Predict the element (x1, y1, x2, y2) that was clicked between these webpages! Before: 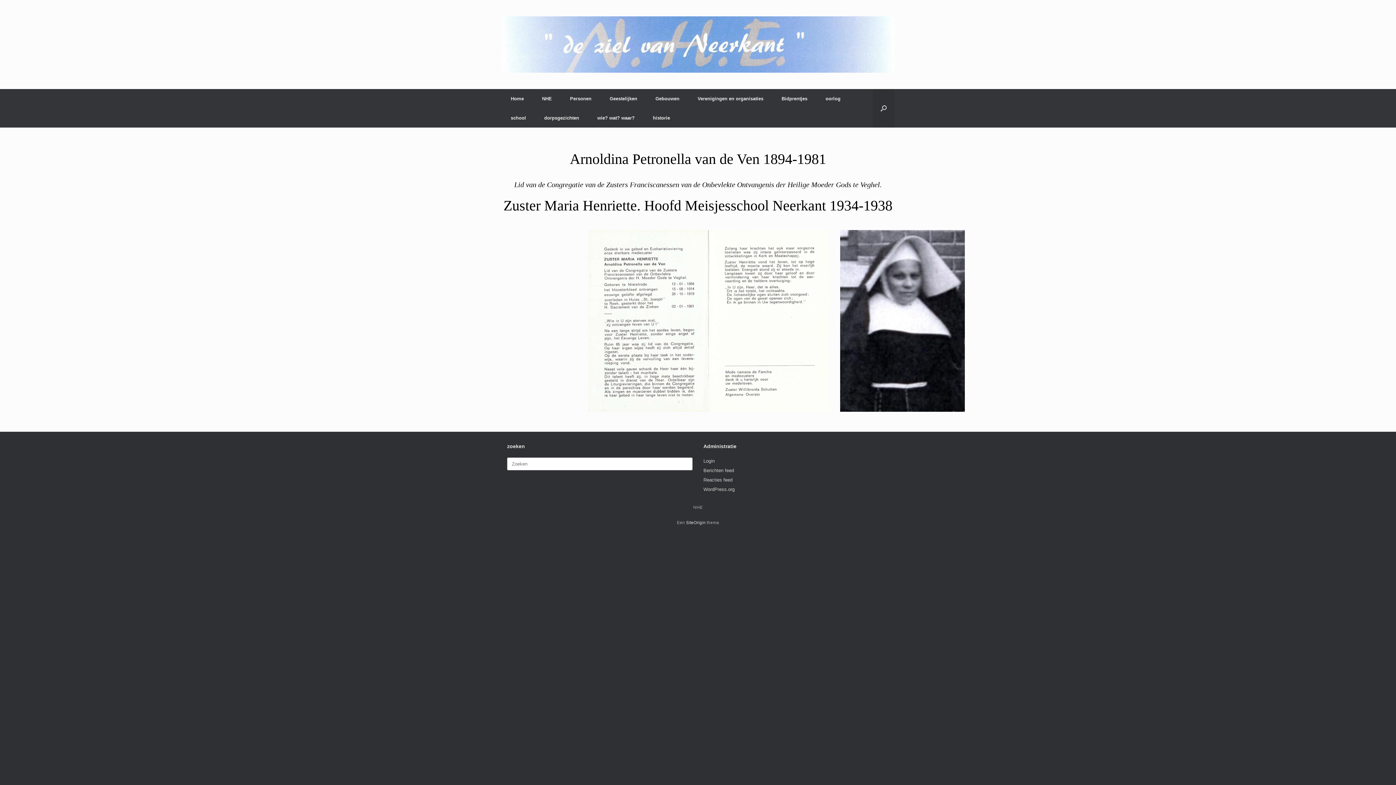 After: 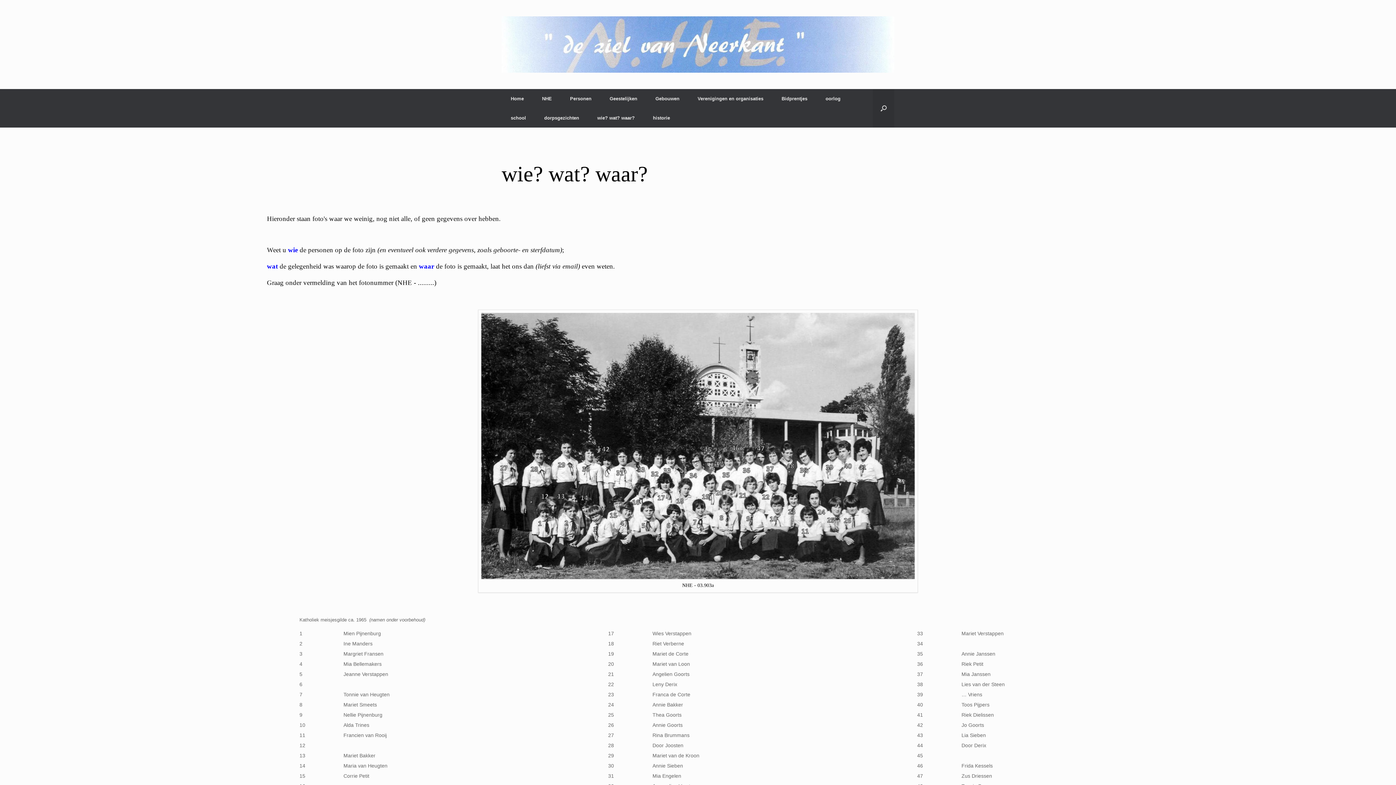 Action: bbox: (588, 108, 644, 127) label: wie? wat? waar?